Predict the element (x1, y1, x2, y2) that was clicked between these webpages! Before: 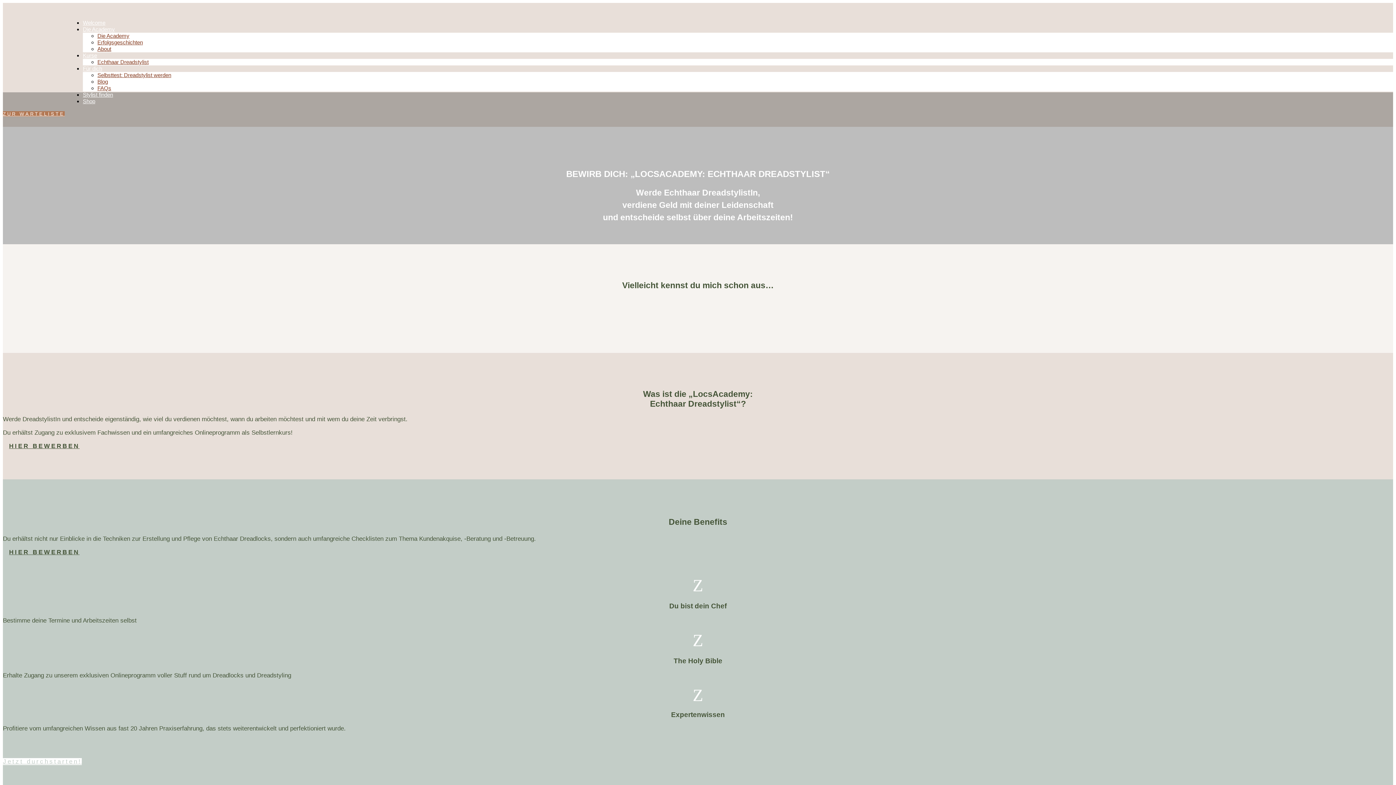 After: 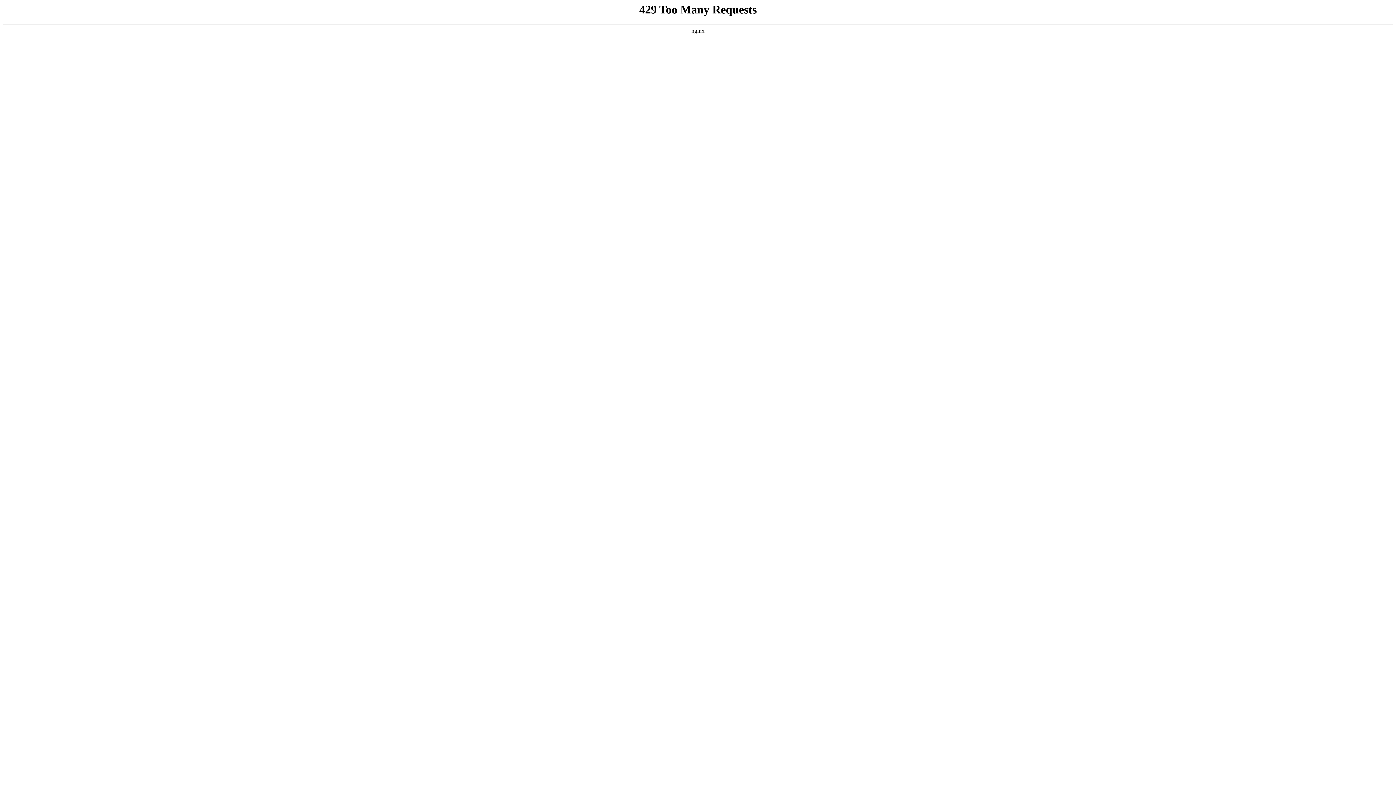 Action: label: Die Academy bbox: (82, 26, 114, 32)